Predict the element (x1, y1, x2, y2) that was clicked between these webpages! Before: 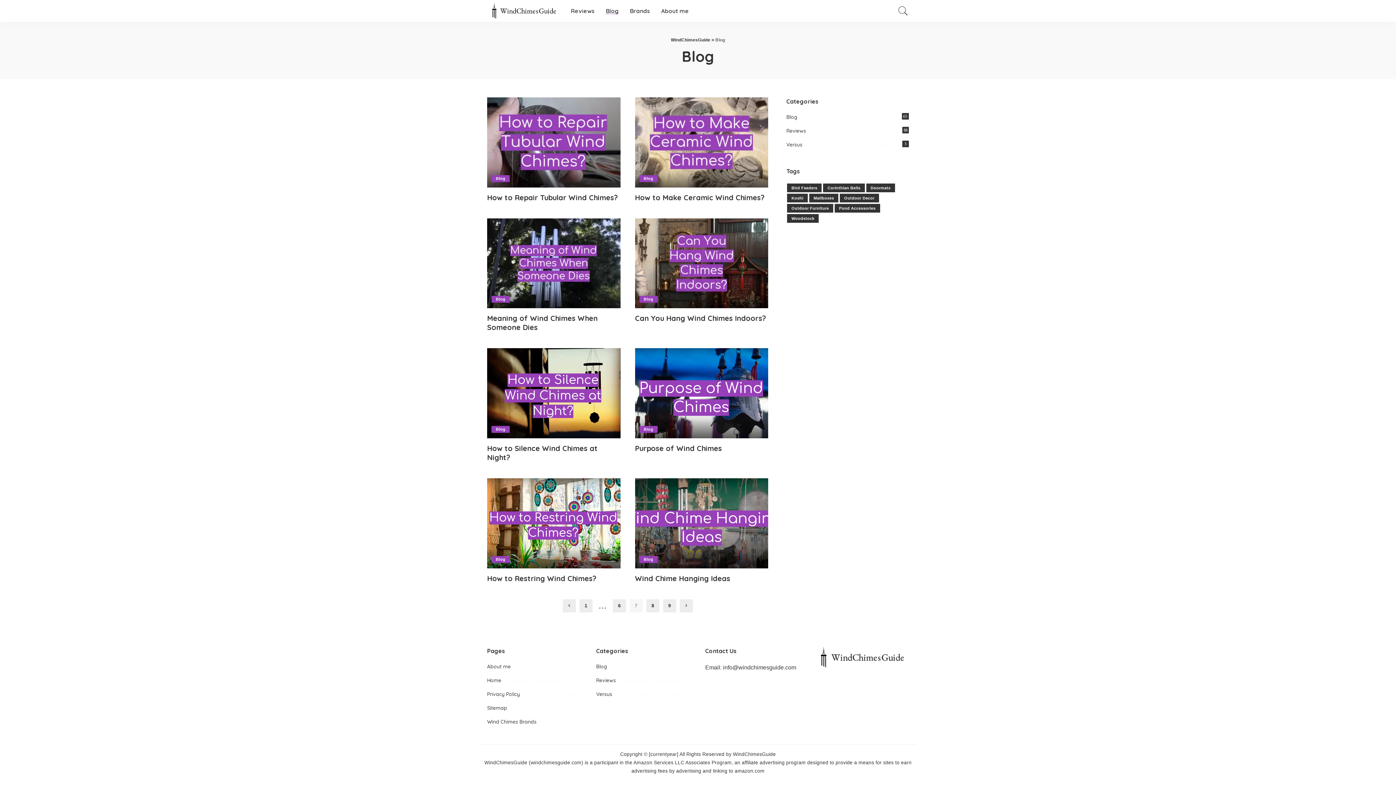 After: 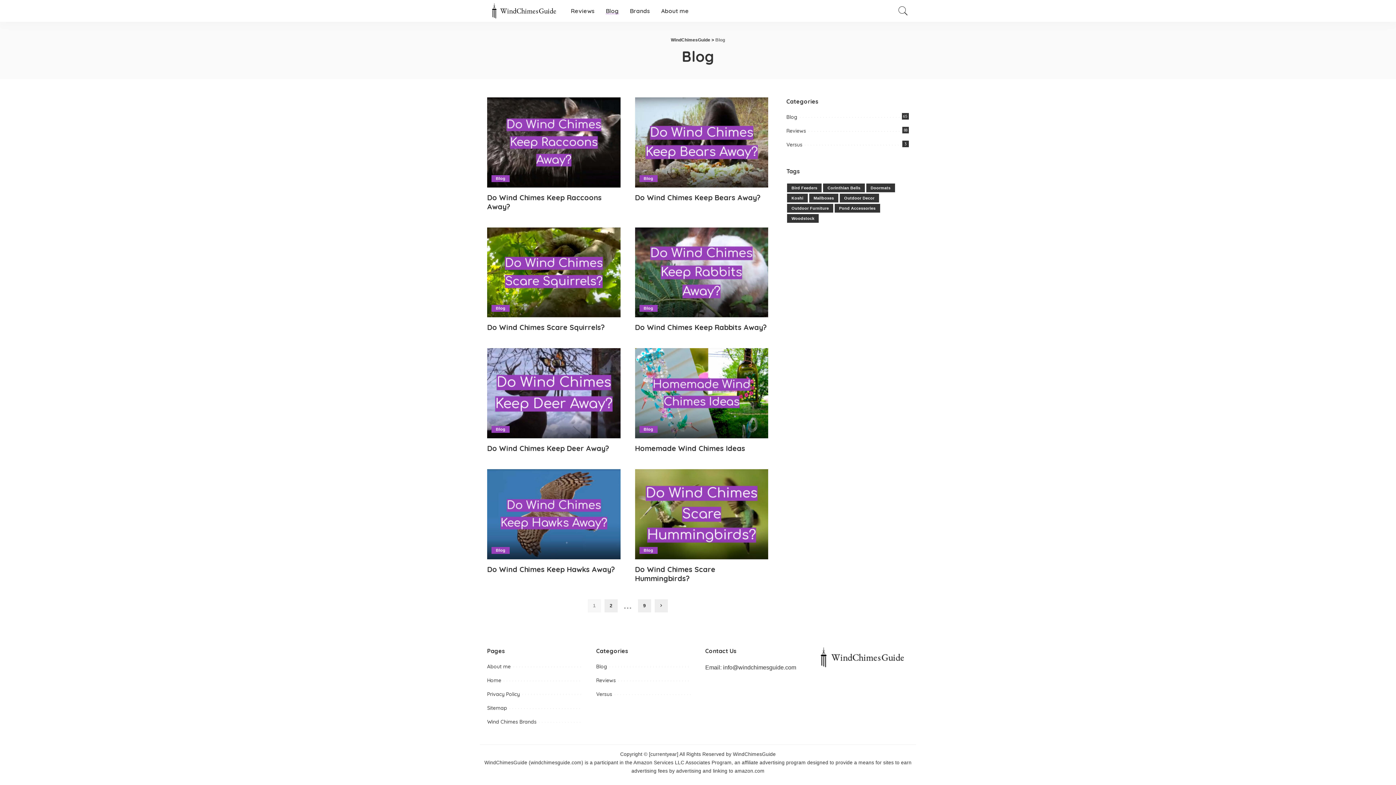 Action: bbox: (639, 426, 657, 433) label: Blog